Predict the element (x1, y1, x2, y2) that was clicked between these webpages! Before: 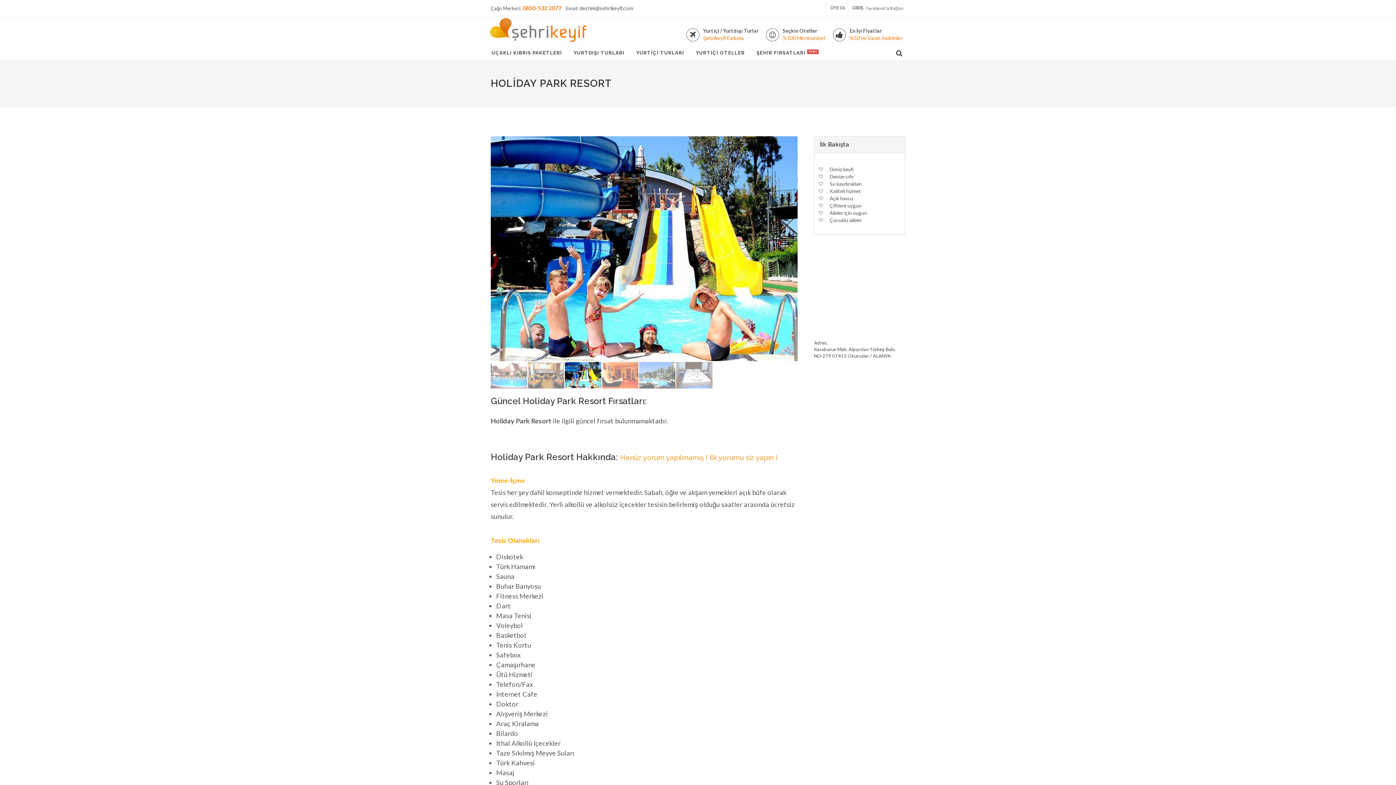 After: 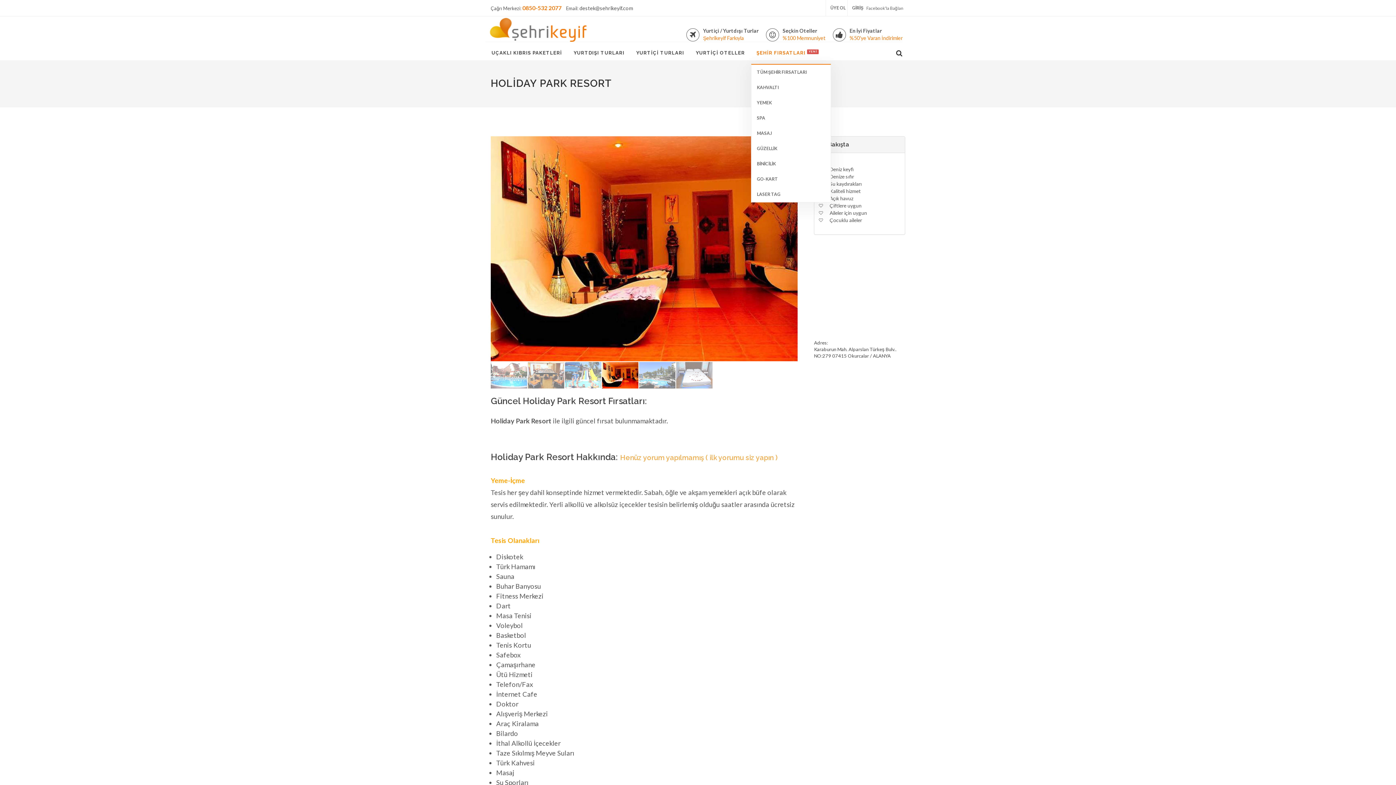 Action: label: ŞEHİR FIRSATLARI YENİ bbox: (751, 42, 824, 64)